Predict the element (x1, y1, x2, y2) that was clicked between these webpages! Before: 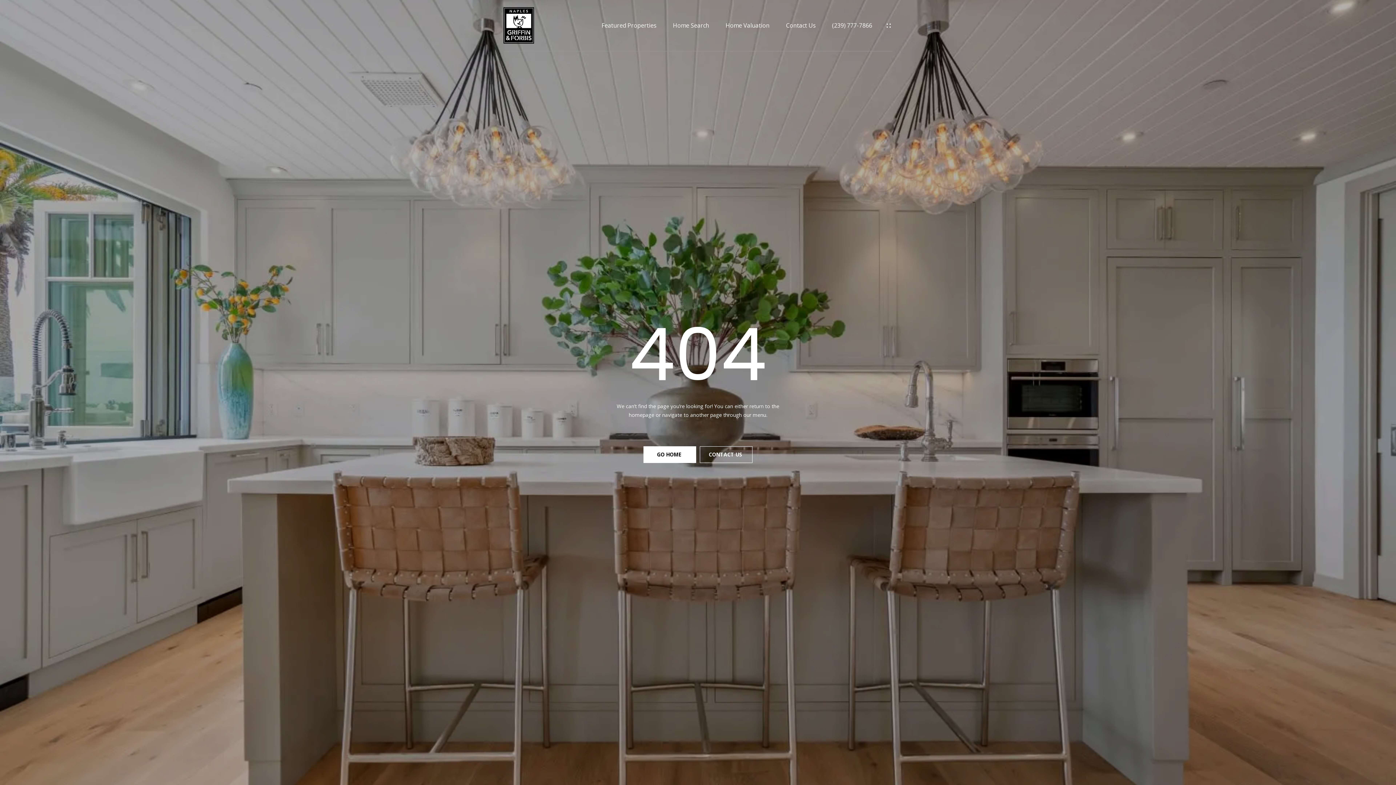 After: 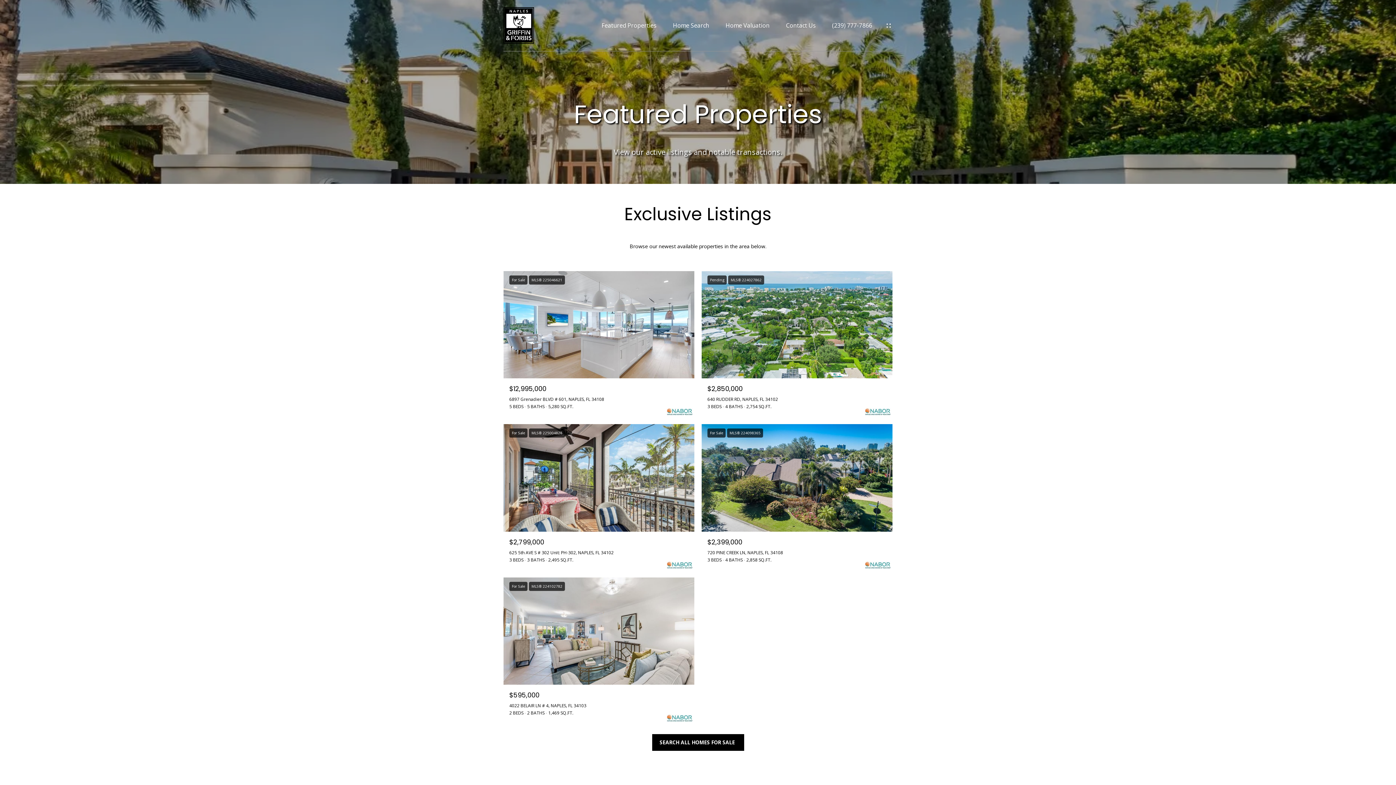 Action: bbox: (601, 22, 656, 28) label: Featured Properties